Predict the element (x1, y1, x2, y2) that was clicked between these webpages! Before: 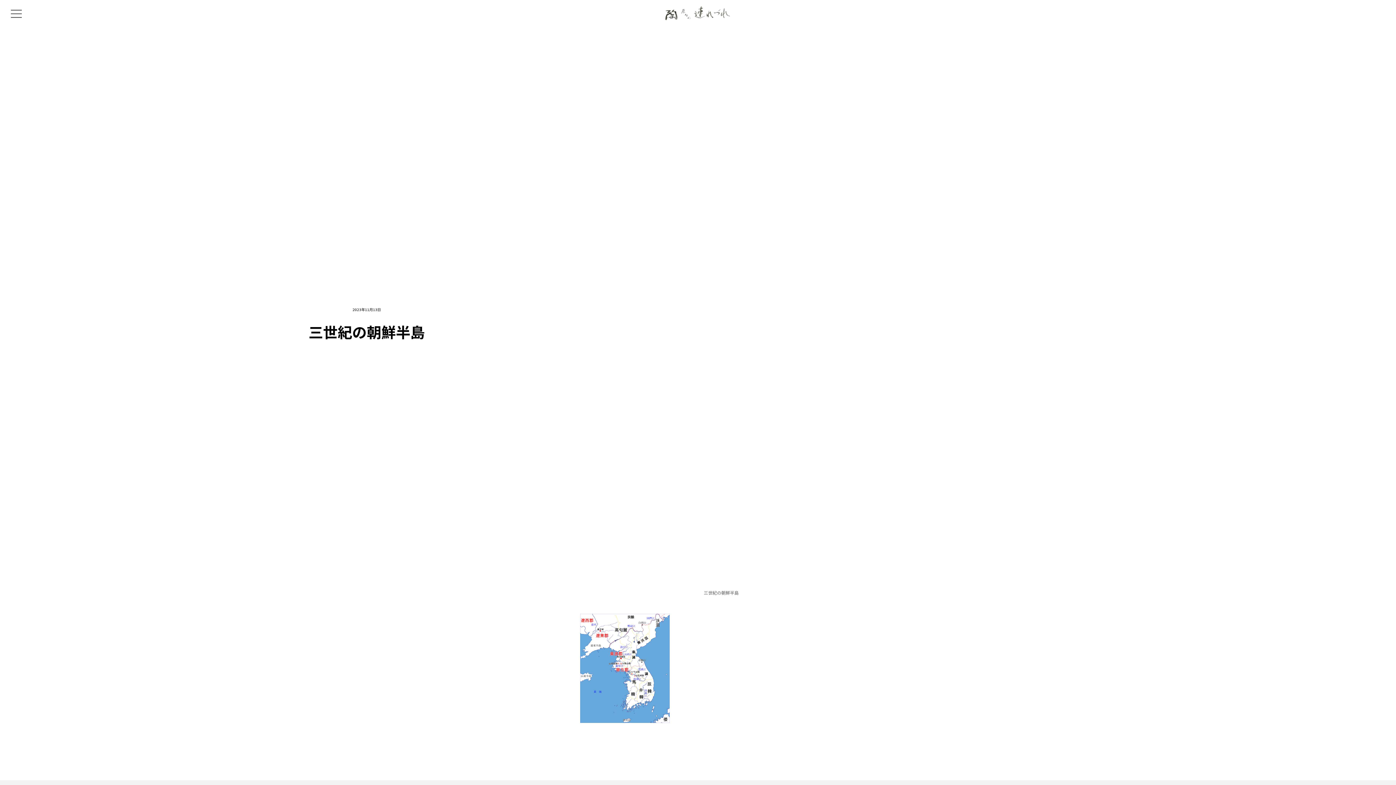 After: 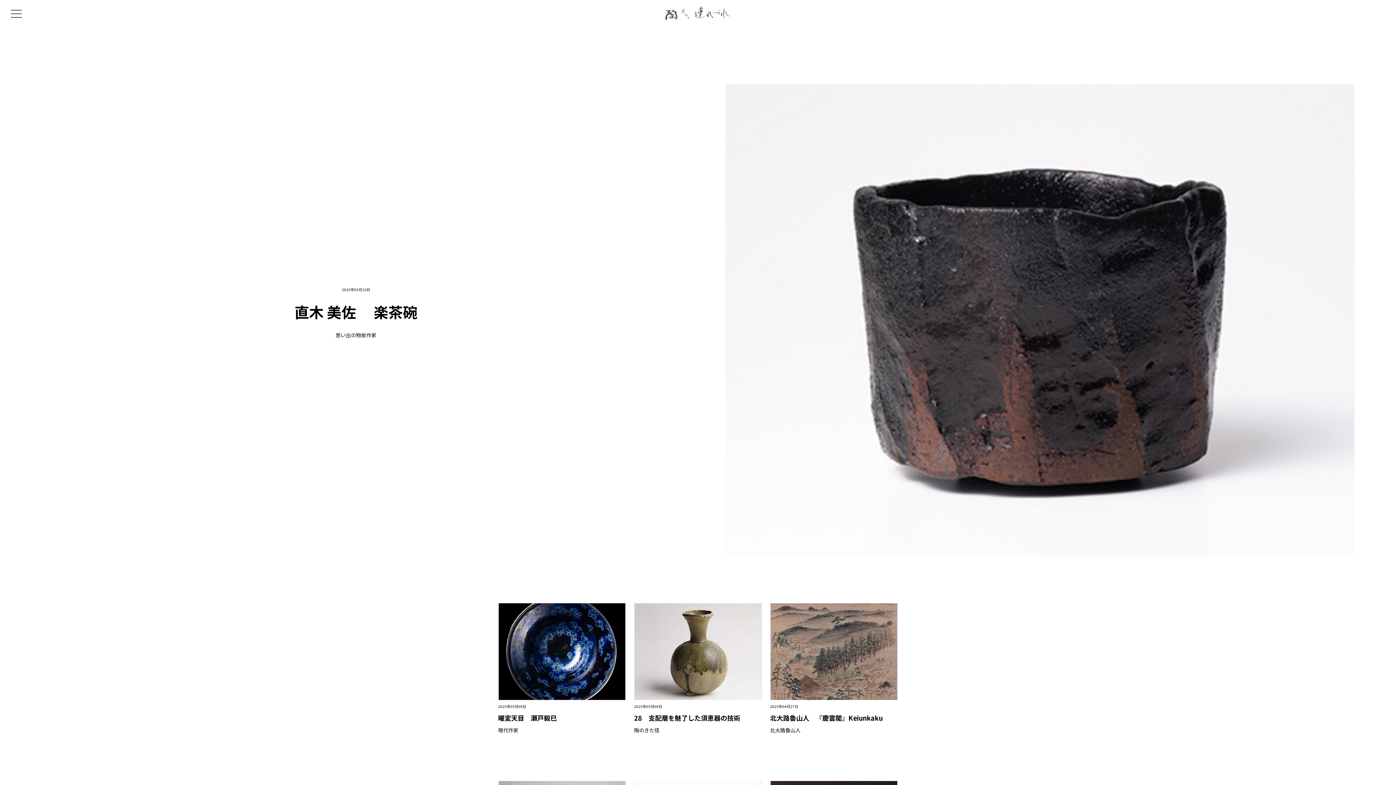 Action: bbox: (662, 2, 733, 24)